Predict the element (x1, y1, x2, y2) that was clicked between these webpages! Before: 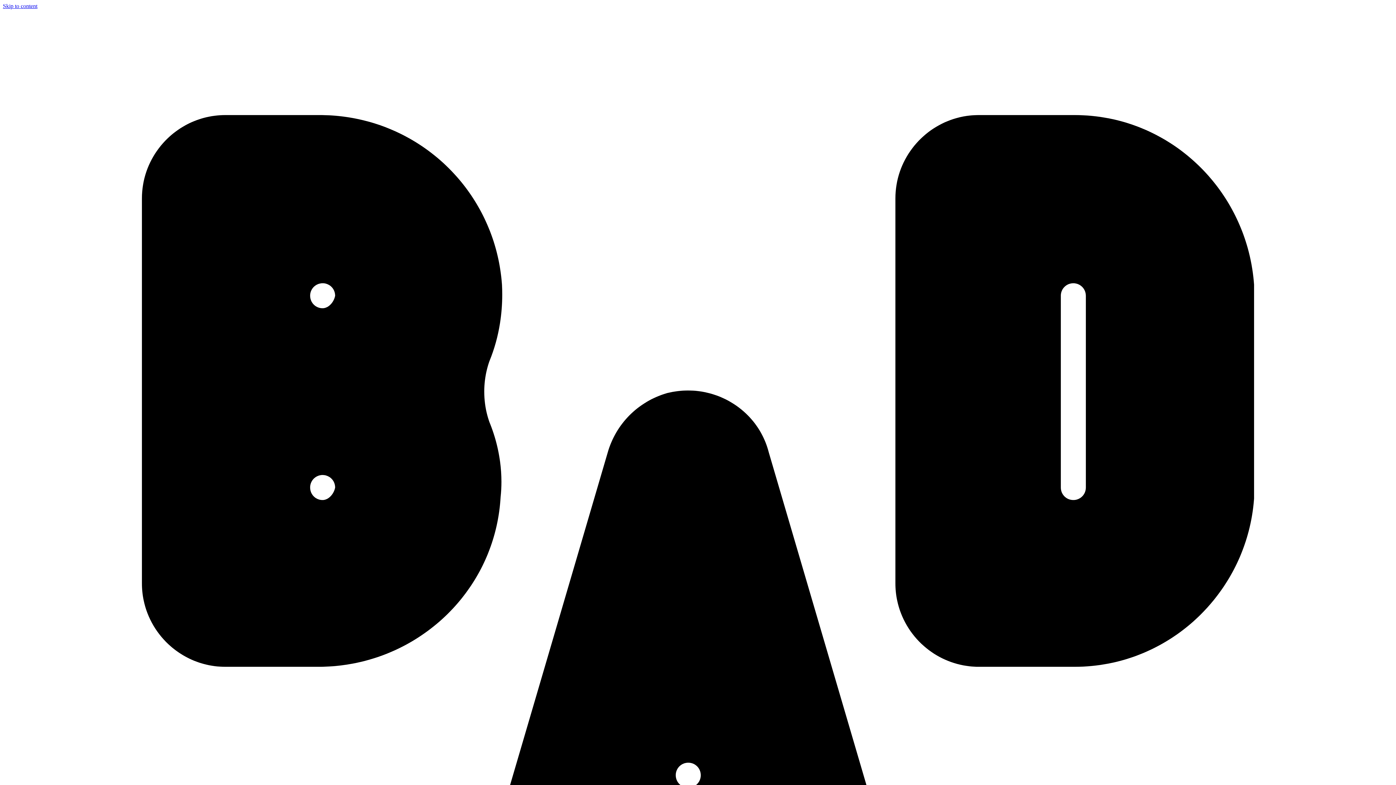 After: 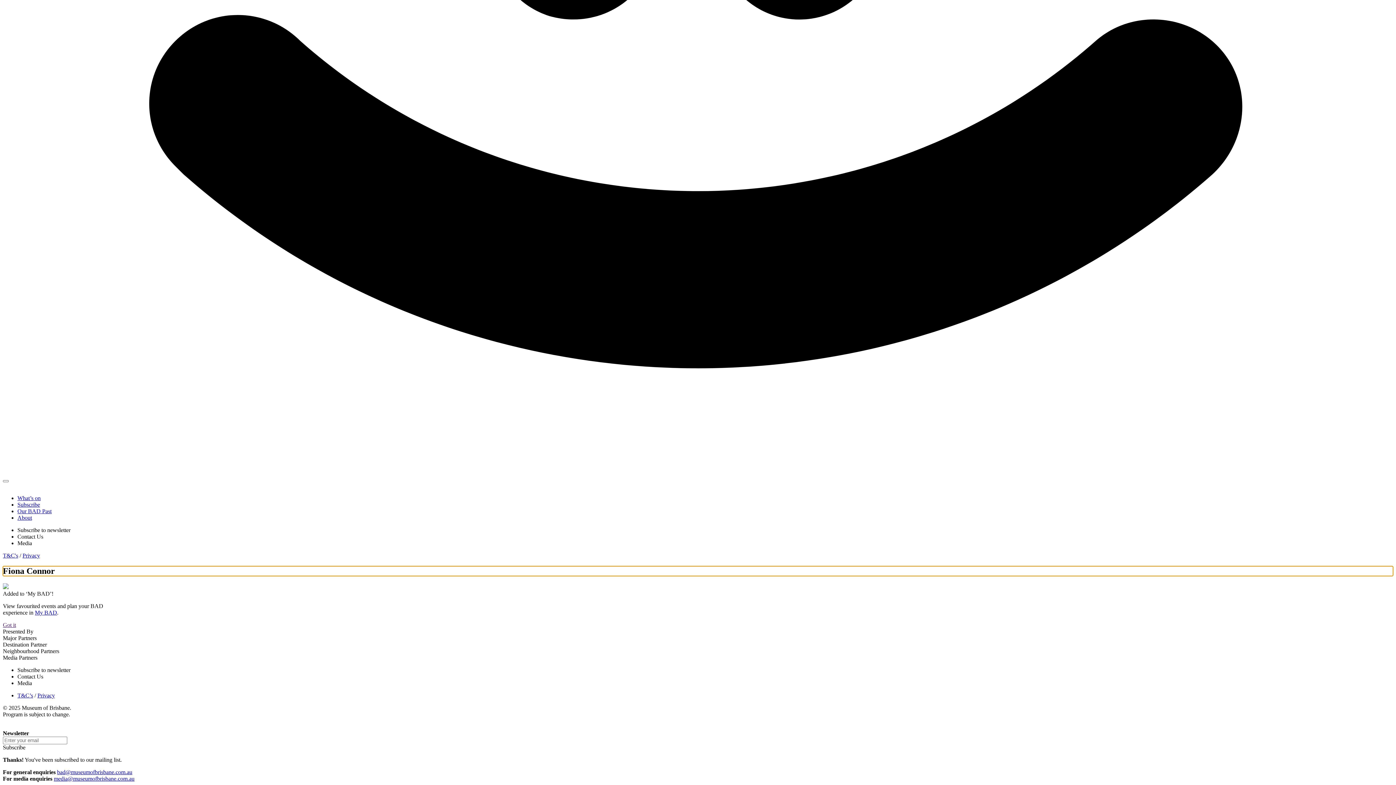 Action: label: Skip to content bbox: (2, 2, 37, 9)